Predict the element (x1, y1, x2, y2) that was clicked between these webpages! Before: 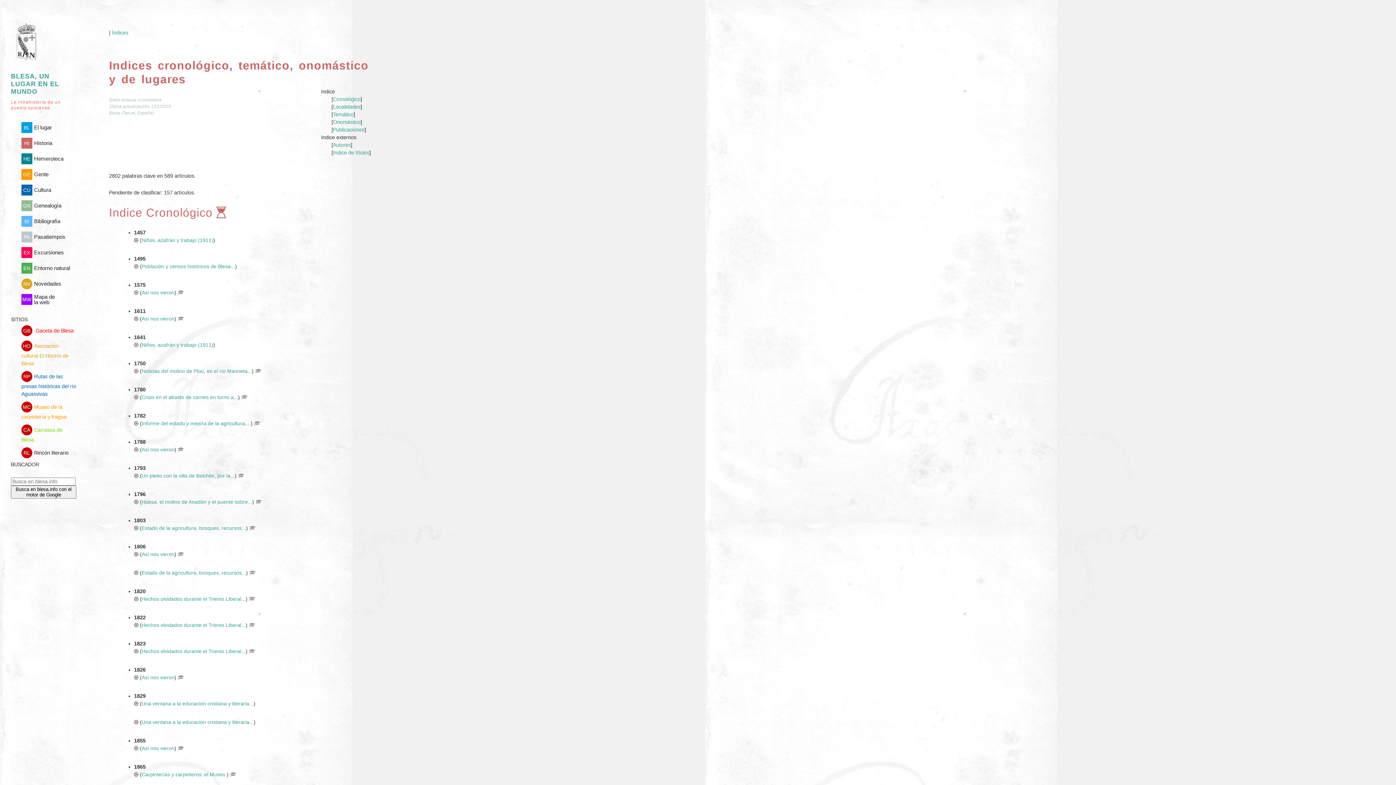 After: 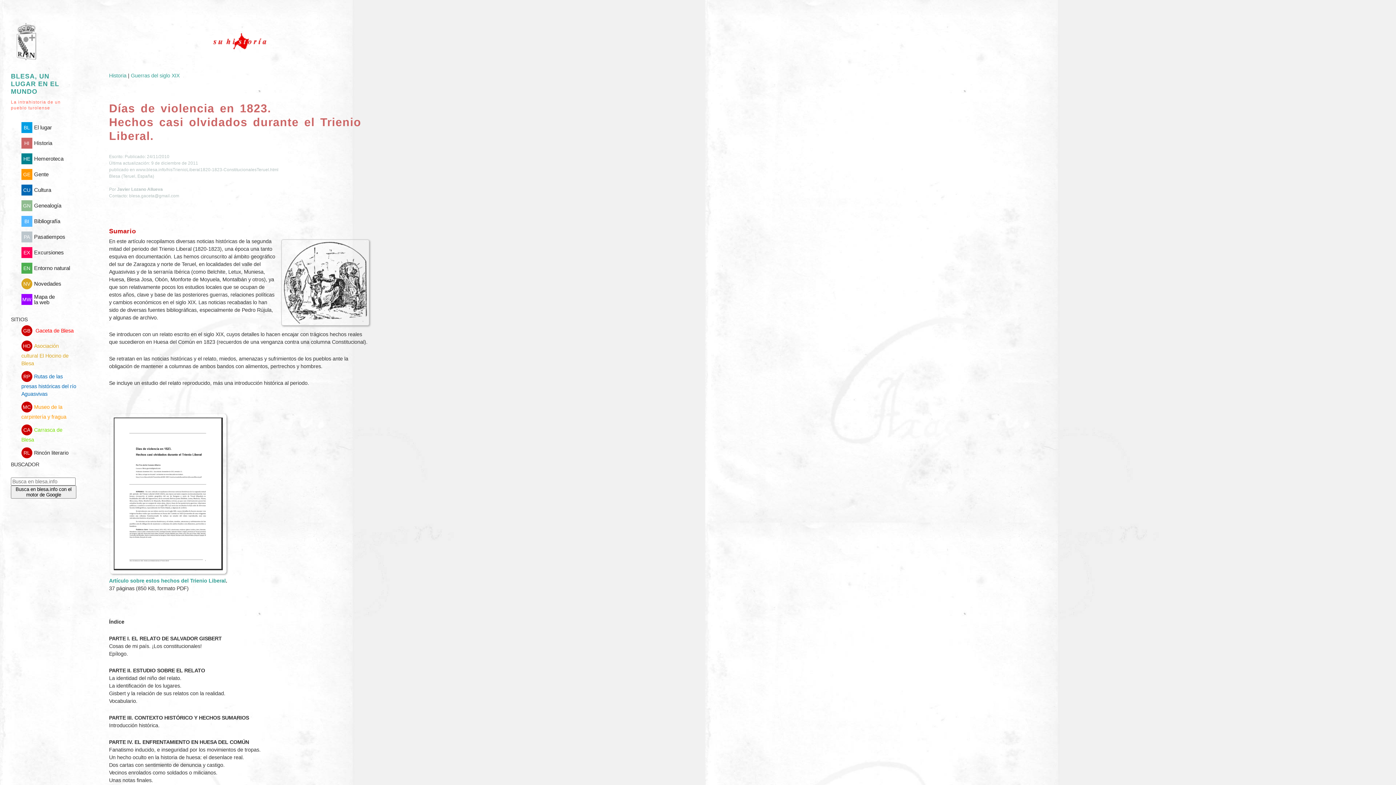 Action: bbox: (141, 648, 245, 654) label: Hechos olvidados durante el Trienio Liberal...